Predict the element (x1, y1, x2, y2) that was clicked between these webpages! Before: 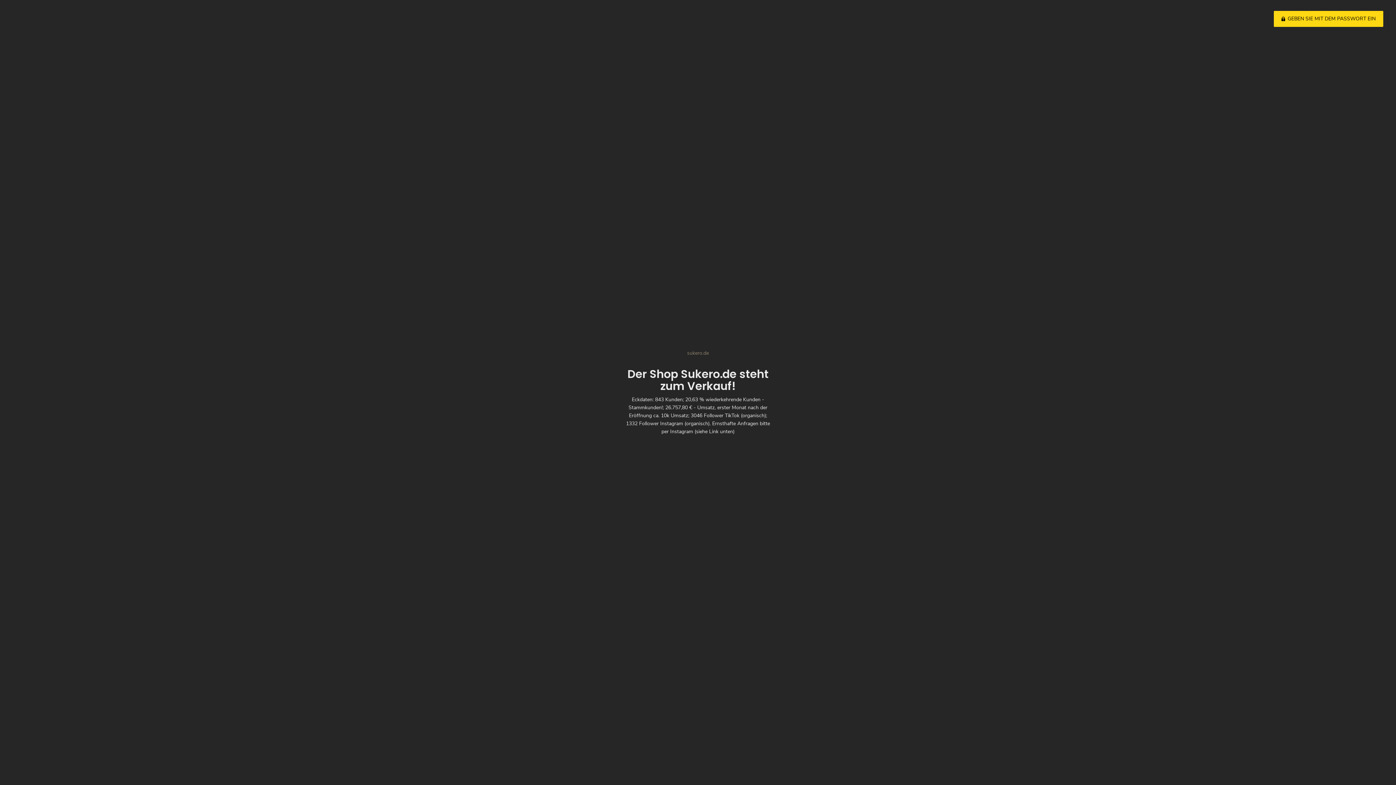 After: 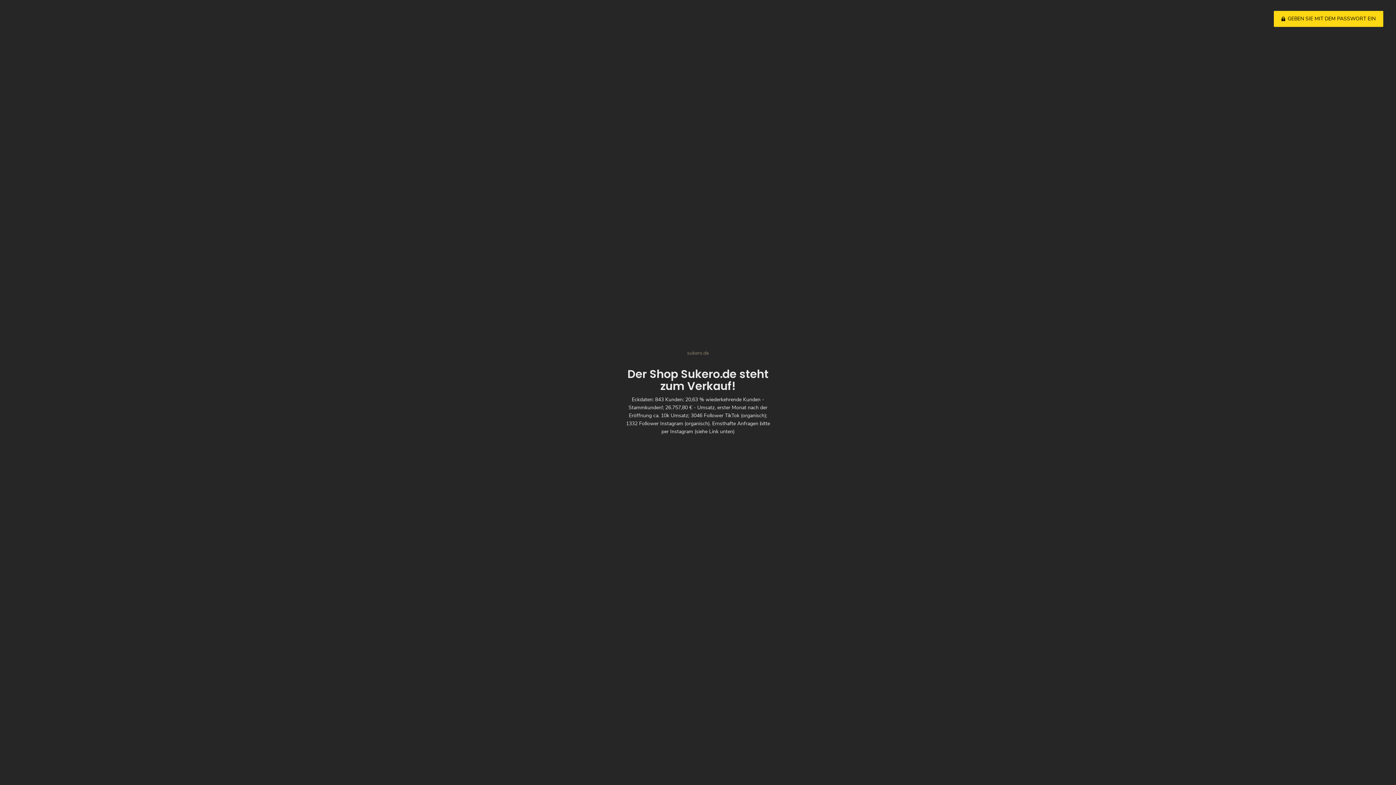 Action: label: sukero.de bbox: (625, 349, 770, 357)